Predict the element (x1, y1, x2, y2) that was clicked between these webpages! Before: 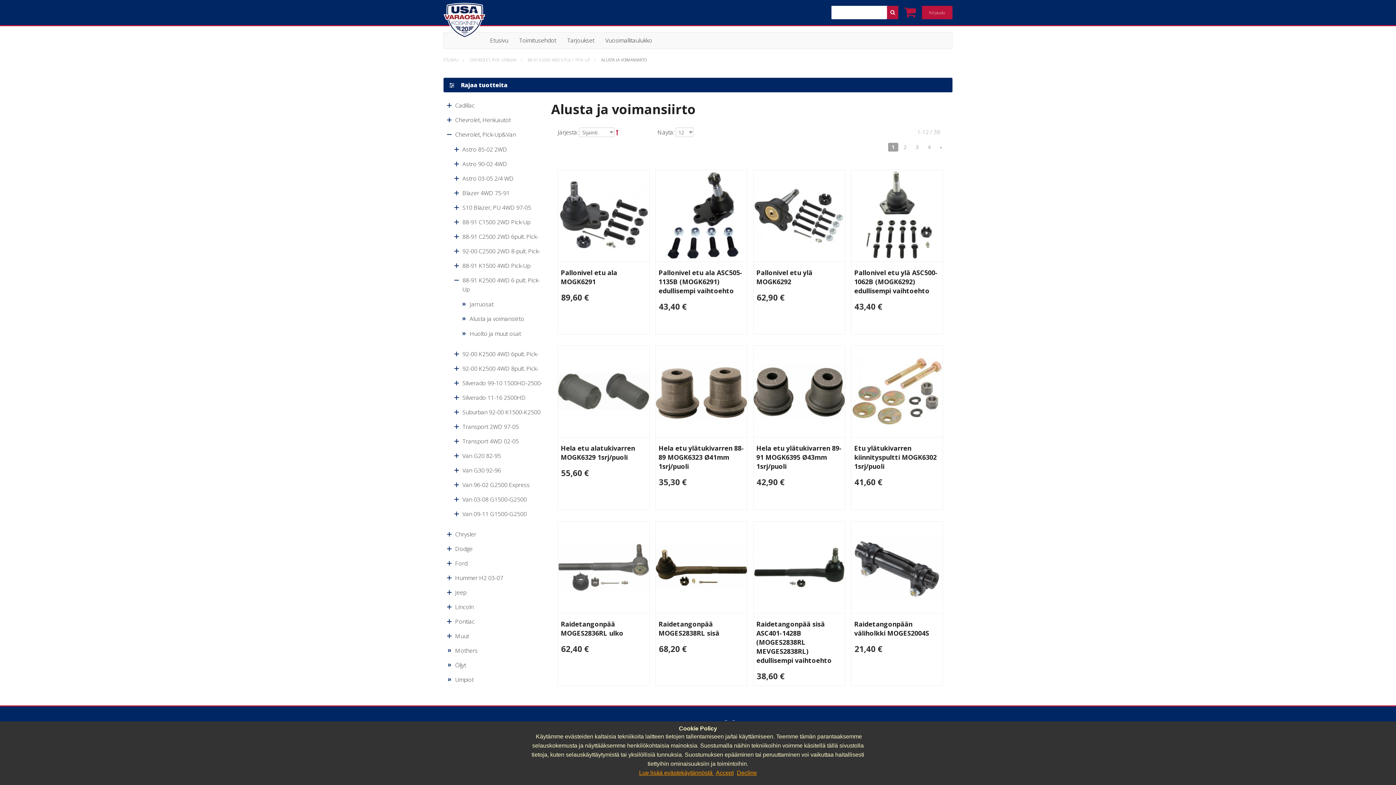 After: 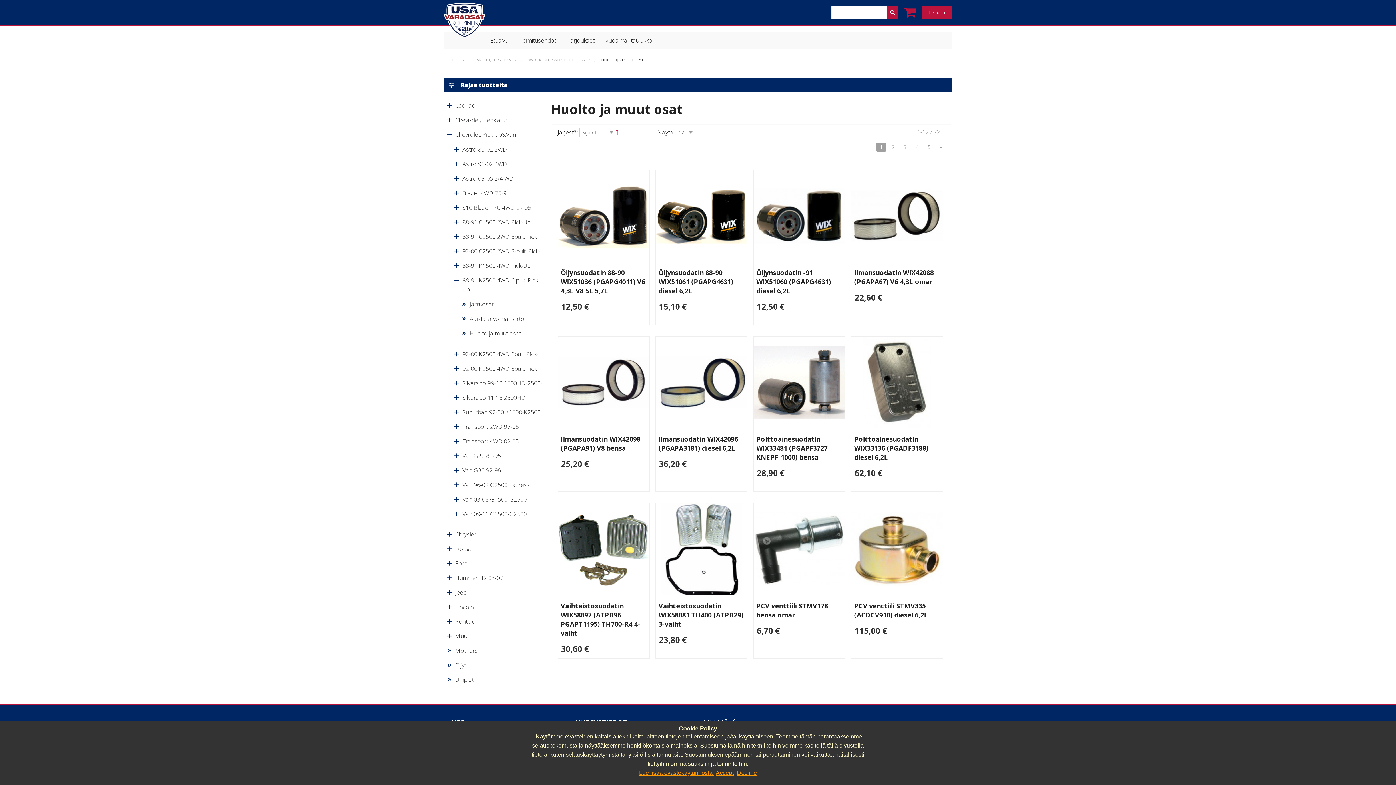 Action: label: Huolto ja muut osat bbox: (458, 326, 545, 341)